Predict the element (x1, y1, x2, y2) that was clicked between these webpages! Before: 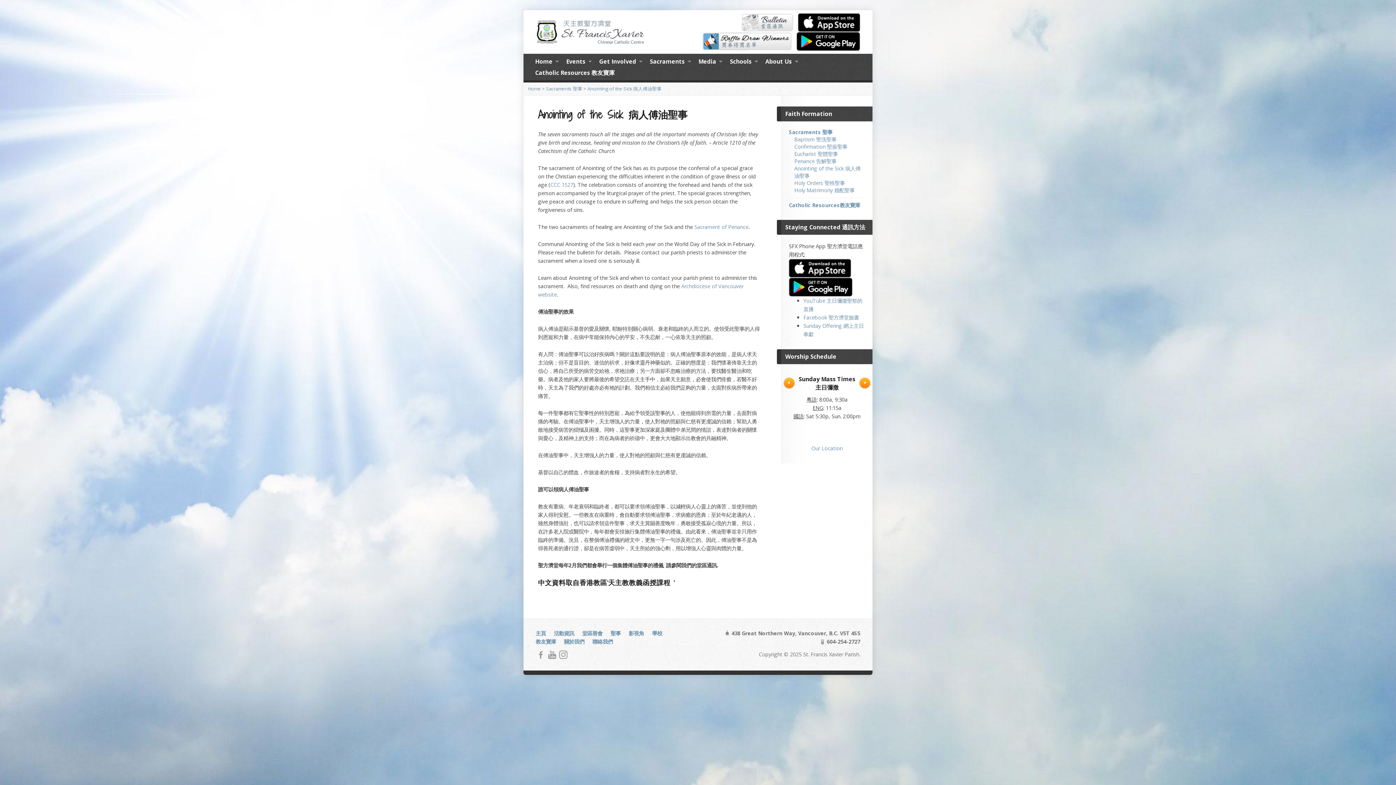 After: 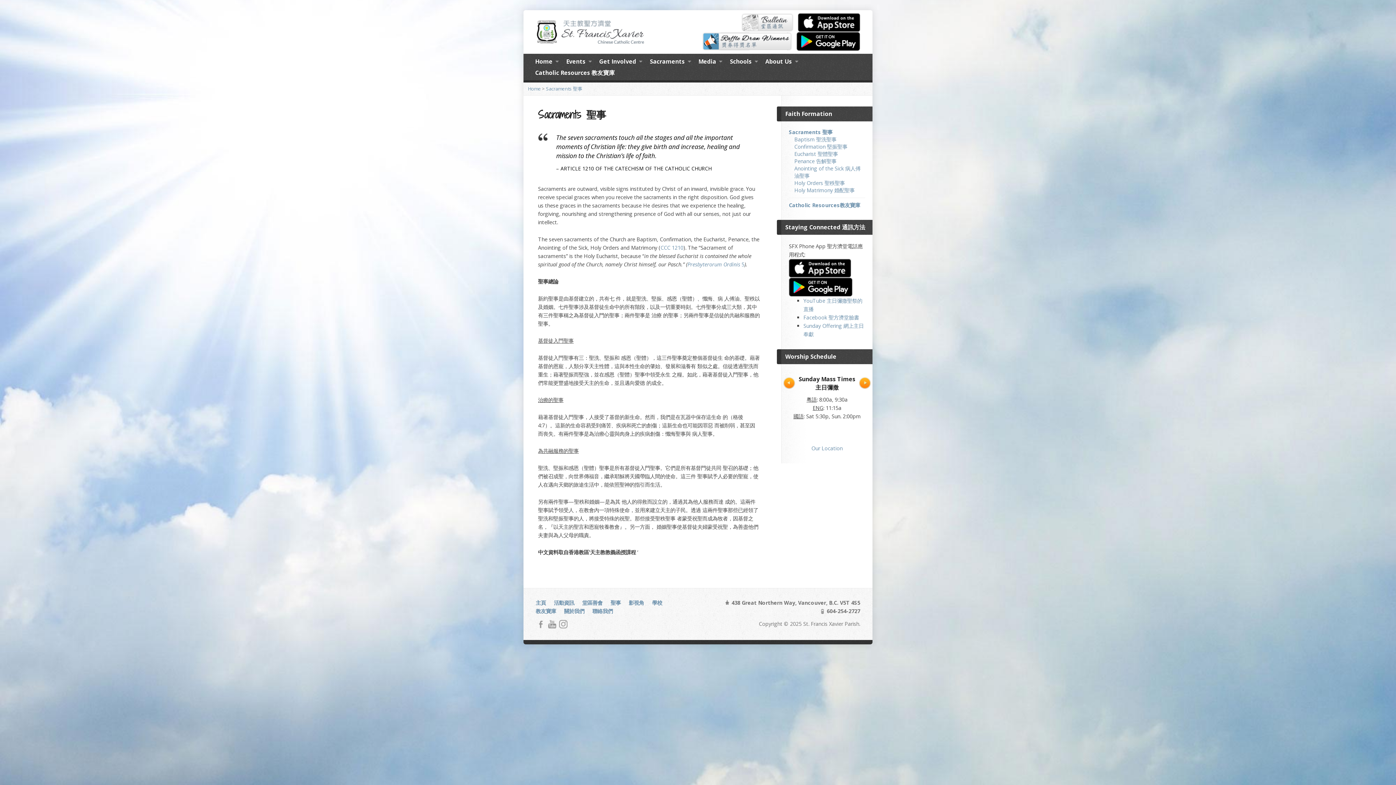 Action: label: Sacraments 聖事 bbox: (789, 128, 832, 135)